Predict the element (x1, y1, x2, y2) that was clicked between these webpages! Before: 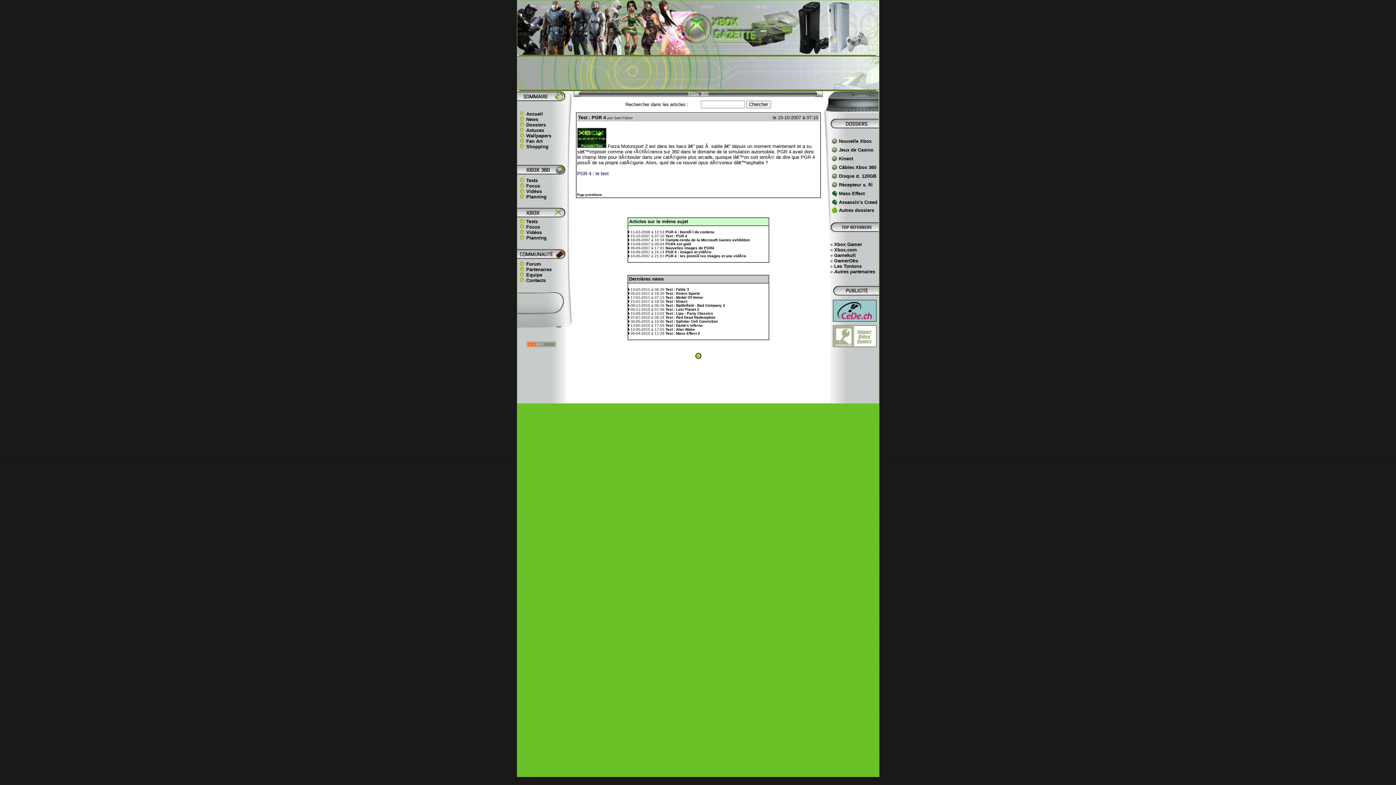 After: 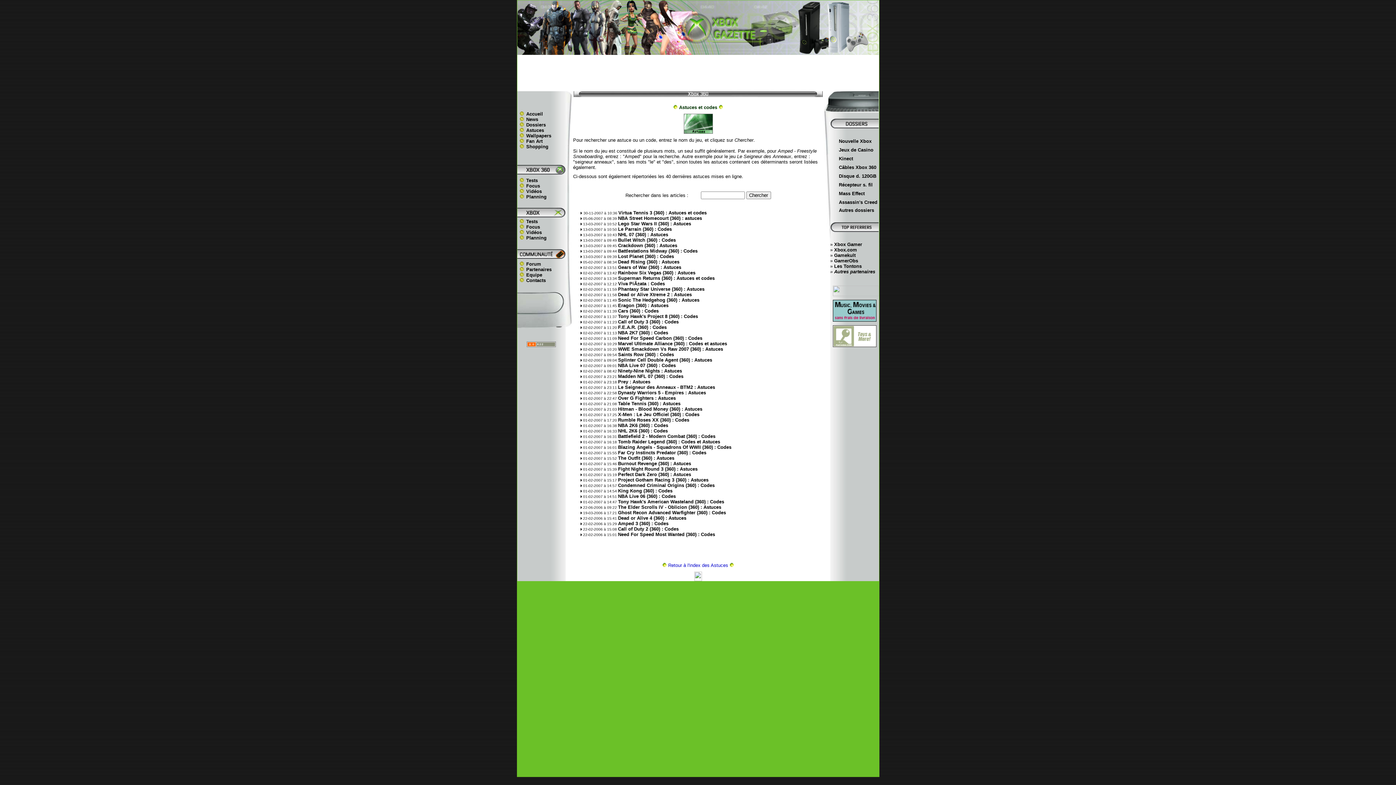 Action: label: Astuces bbox: (517, 126, 544, 133)